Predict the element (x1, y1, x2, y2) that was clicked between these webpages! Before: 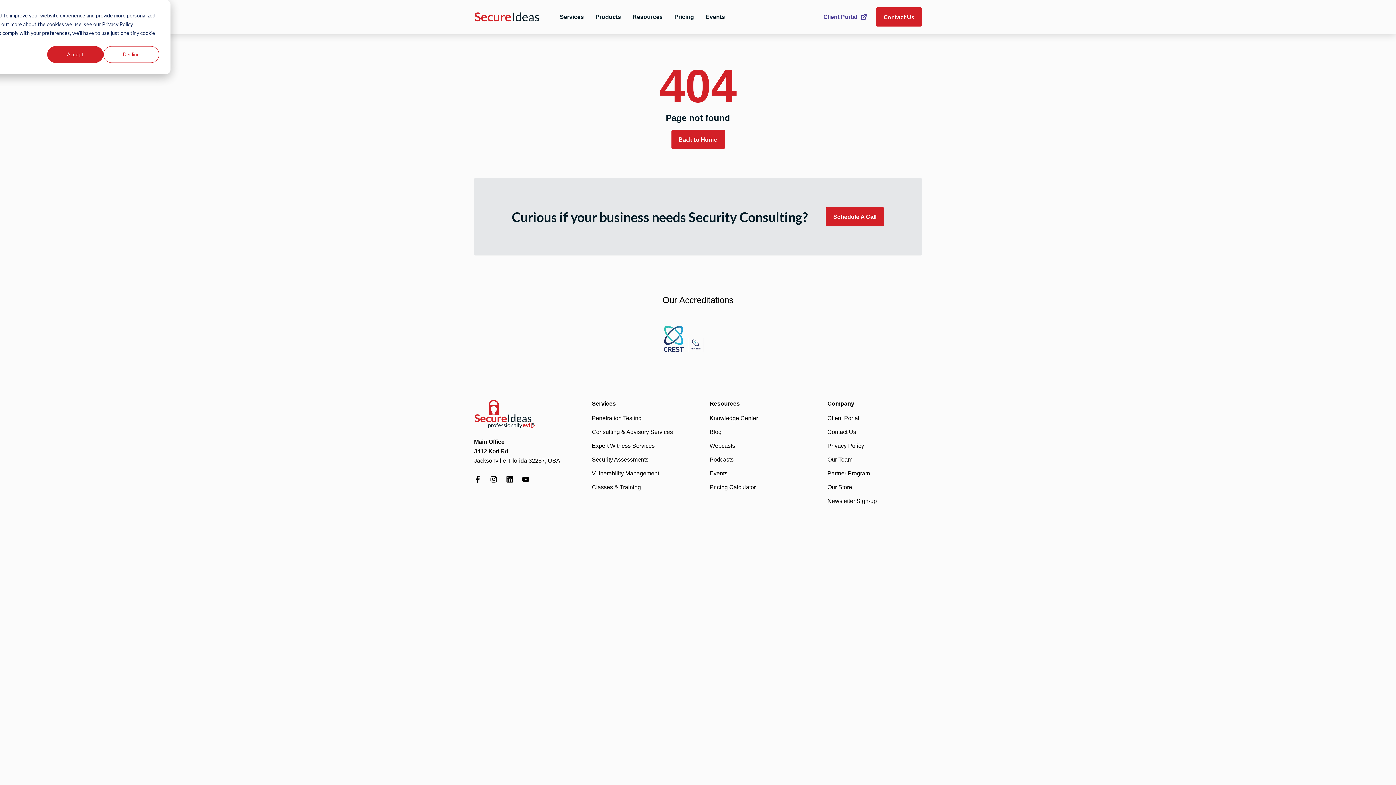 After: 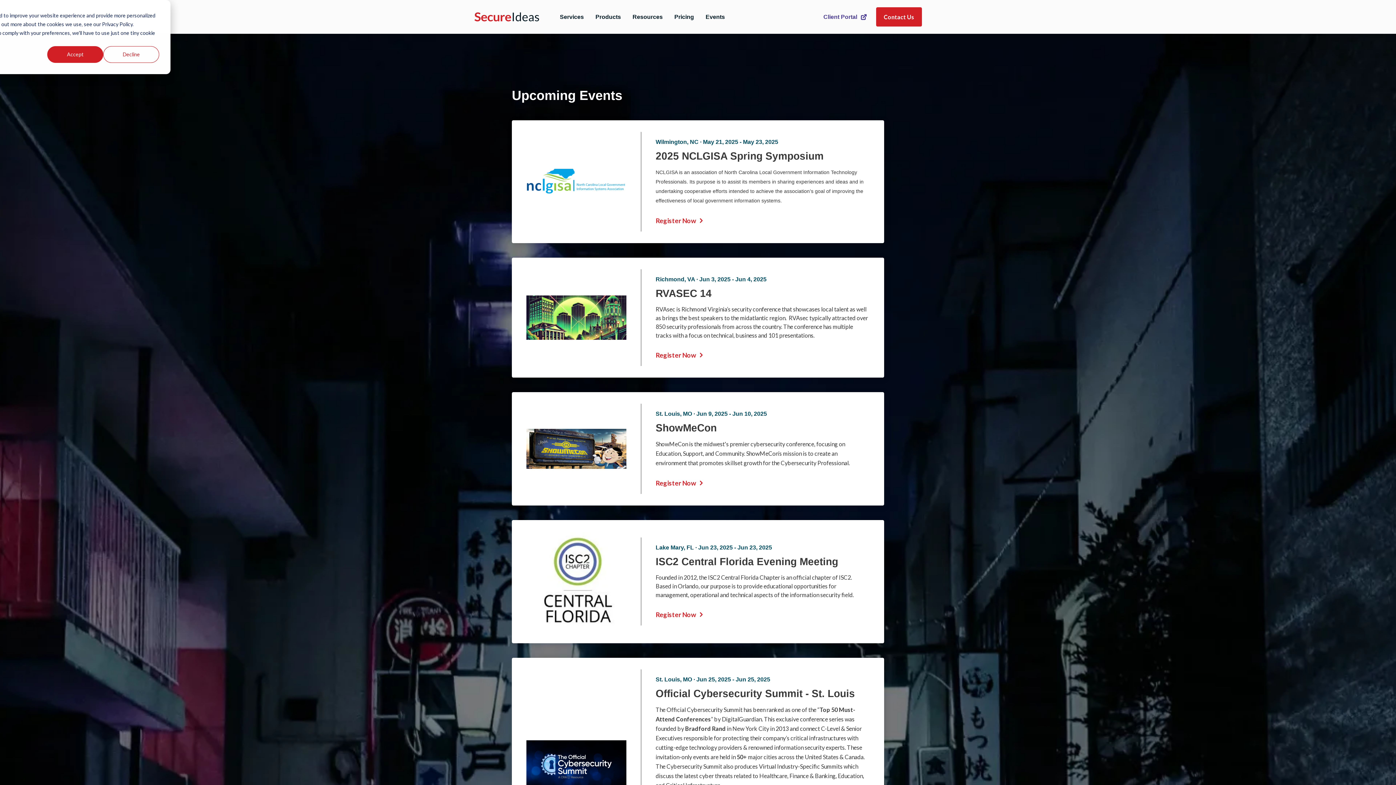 Action: bbox: (709, 470, 727, 476) label: Events